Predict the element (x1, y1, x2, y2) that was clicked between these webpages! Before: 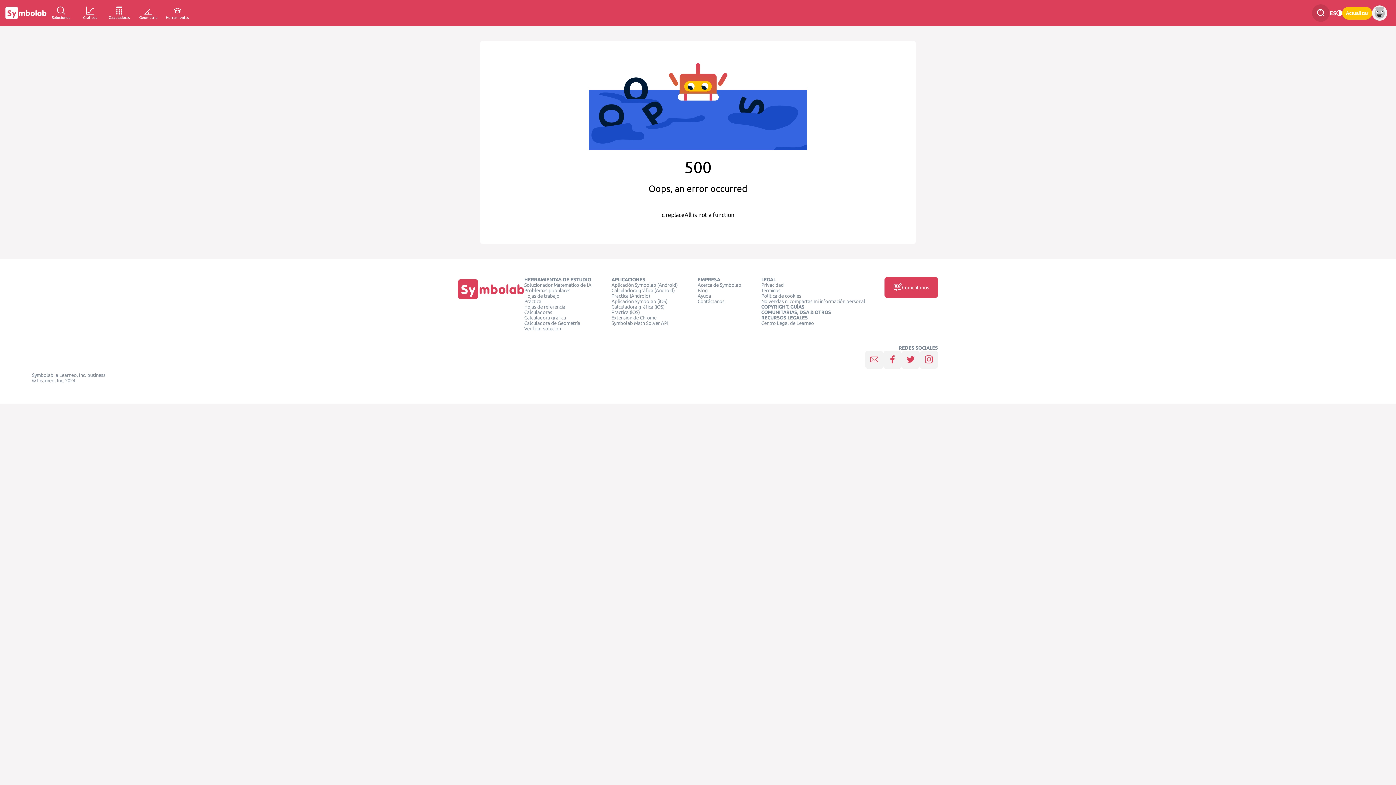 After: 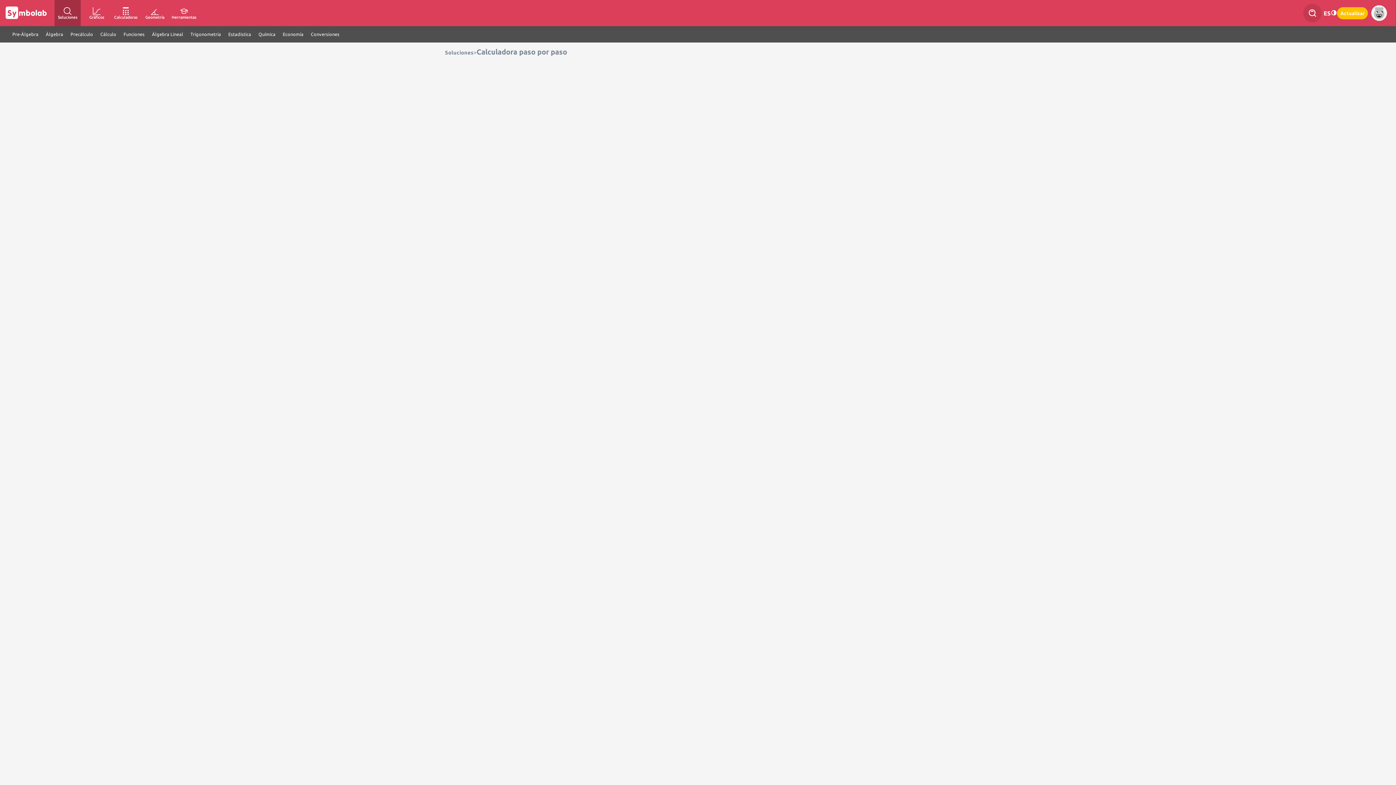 Action: label: Soluciones bbox: (46, 0, 75, 26)